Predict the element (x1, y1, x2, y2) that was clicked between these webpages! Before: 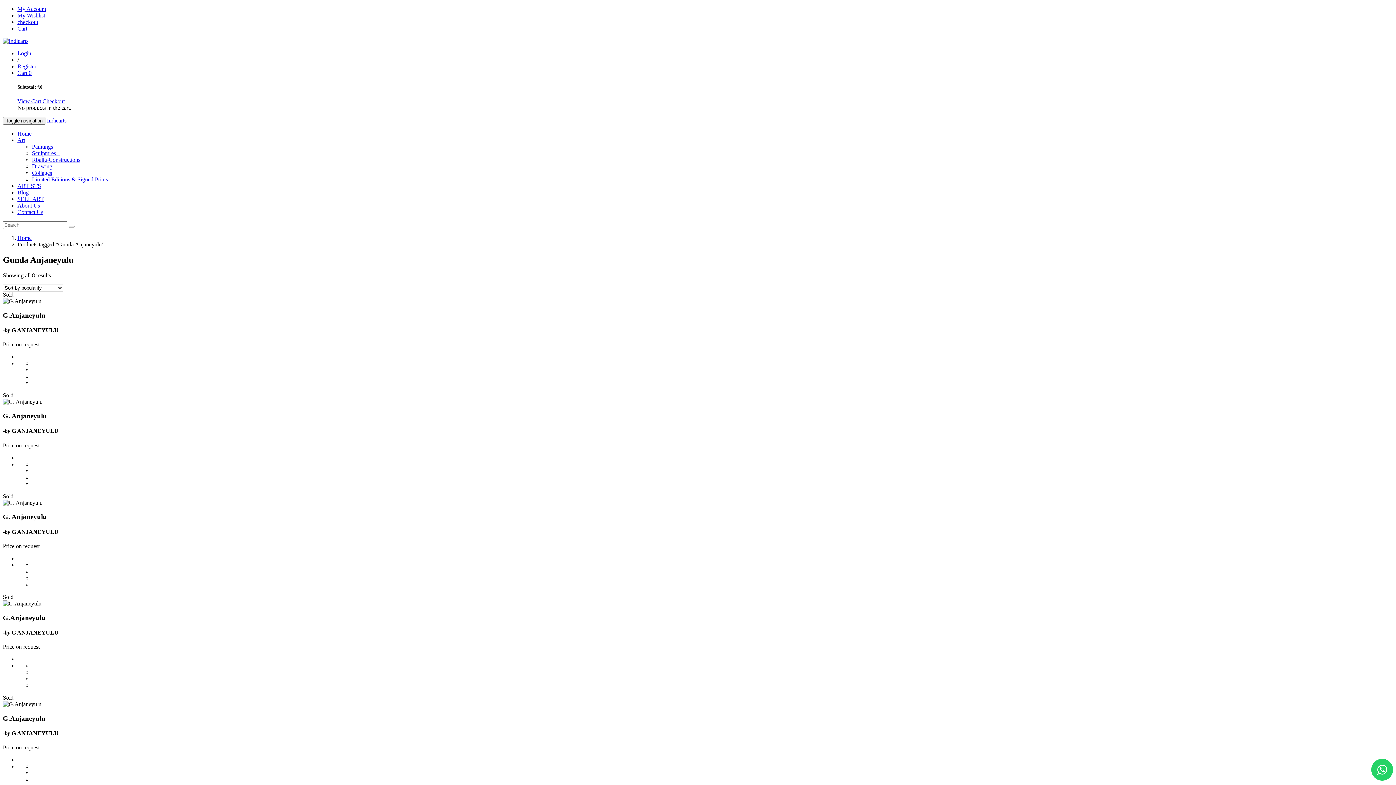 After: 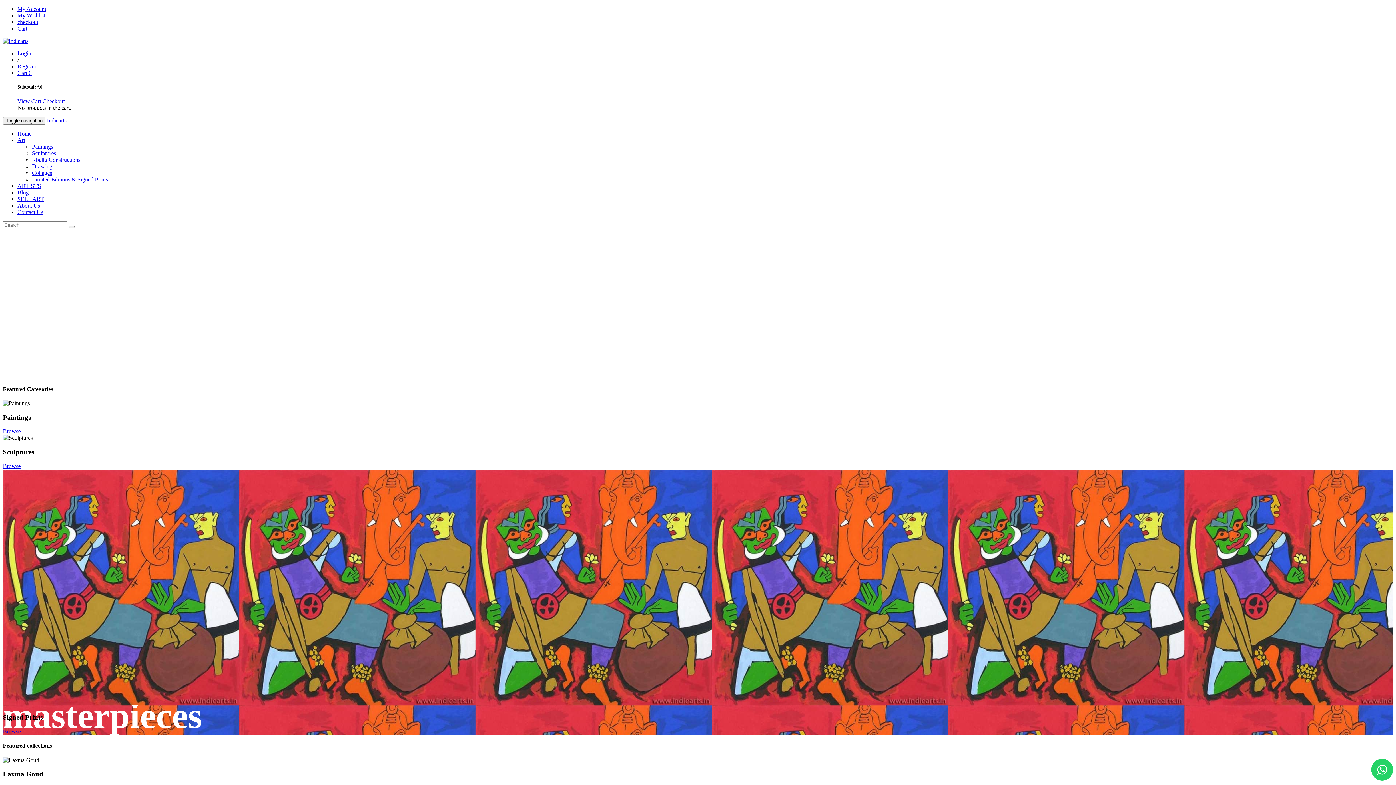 Action: bbox: (17, 130, 31, 136) label: Home